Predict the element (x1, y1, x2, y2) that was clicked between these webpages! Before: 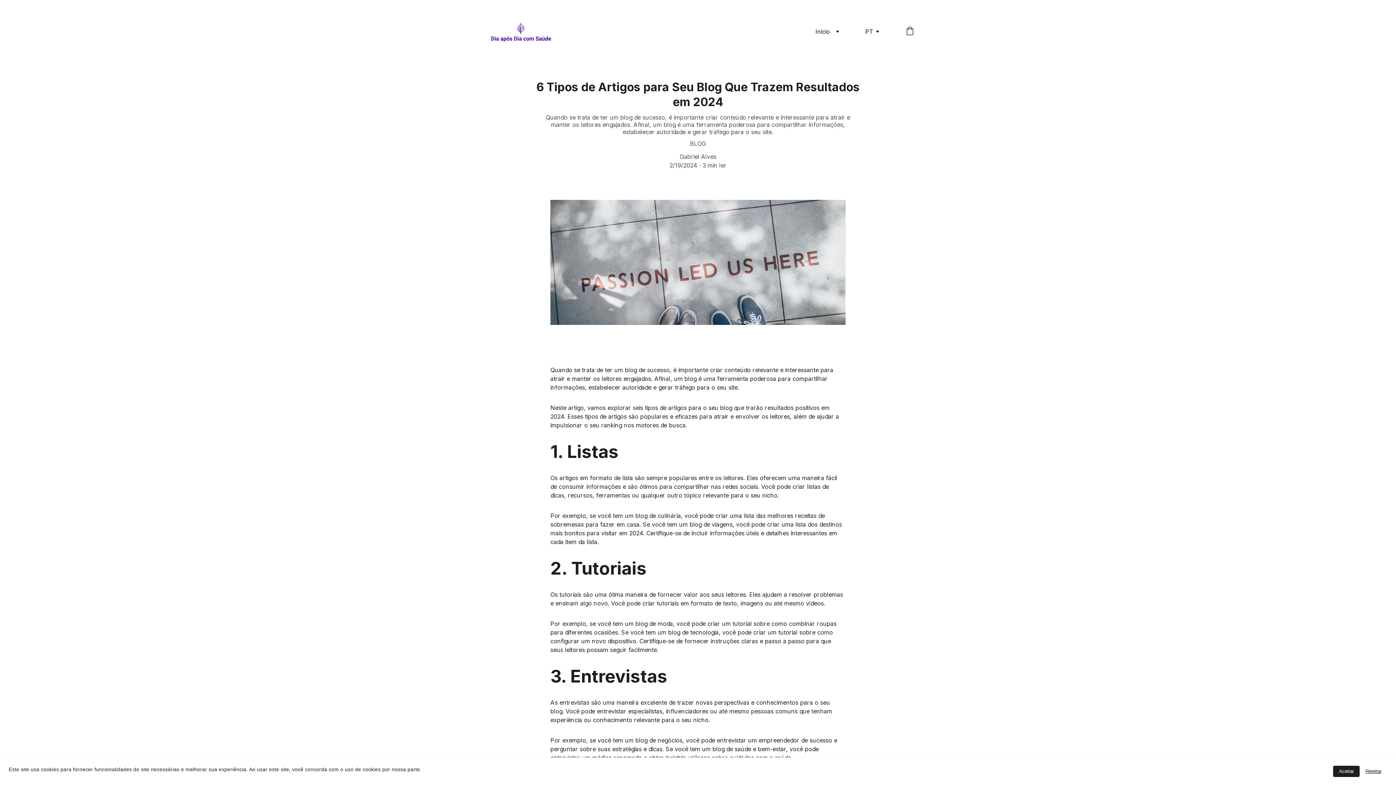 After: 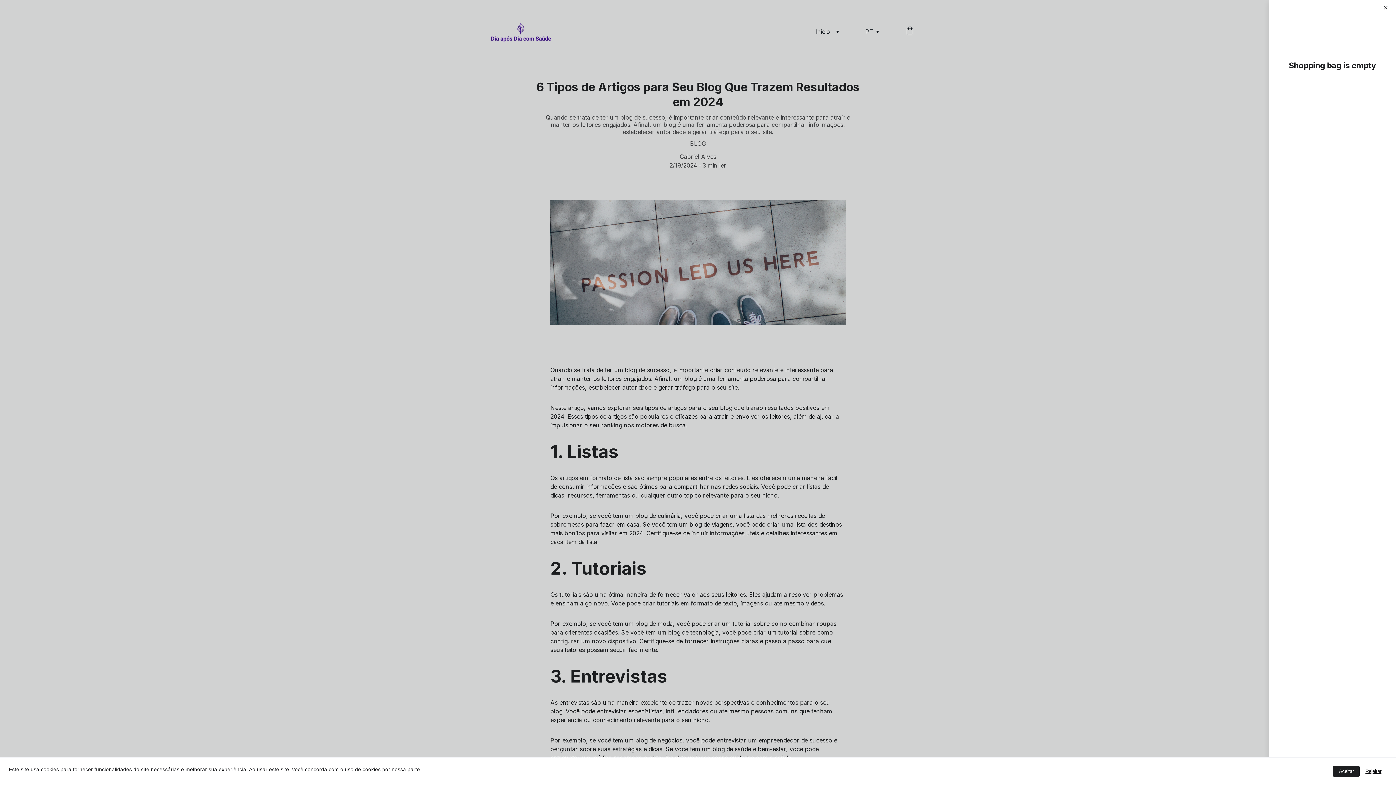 Action: bbox: (905, 26, 914, 37)